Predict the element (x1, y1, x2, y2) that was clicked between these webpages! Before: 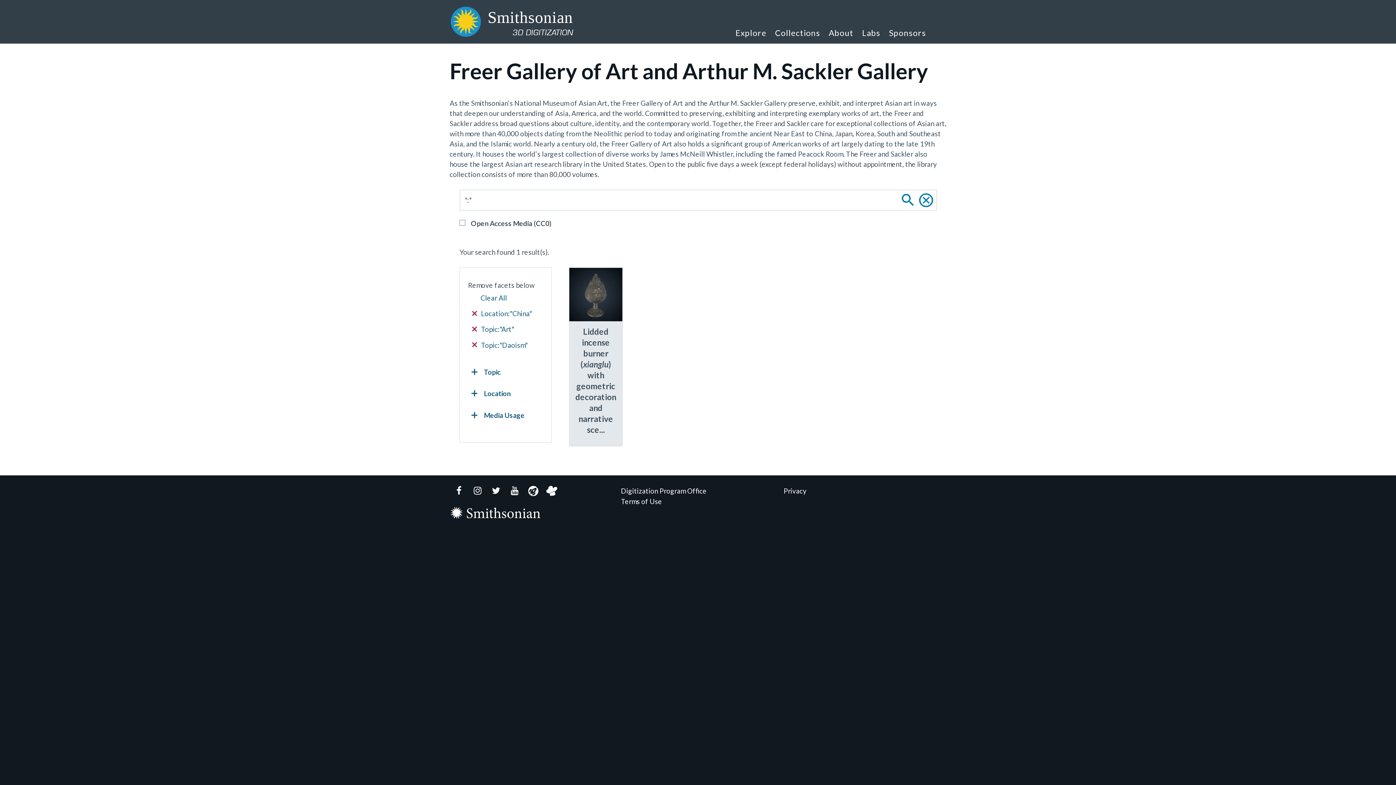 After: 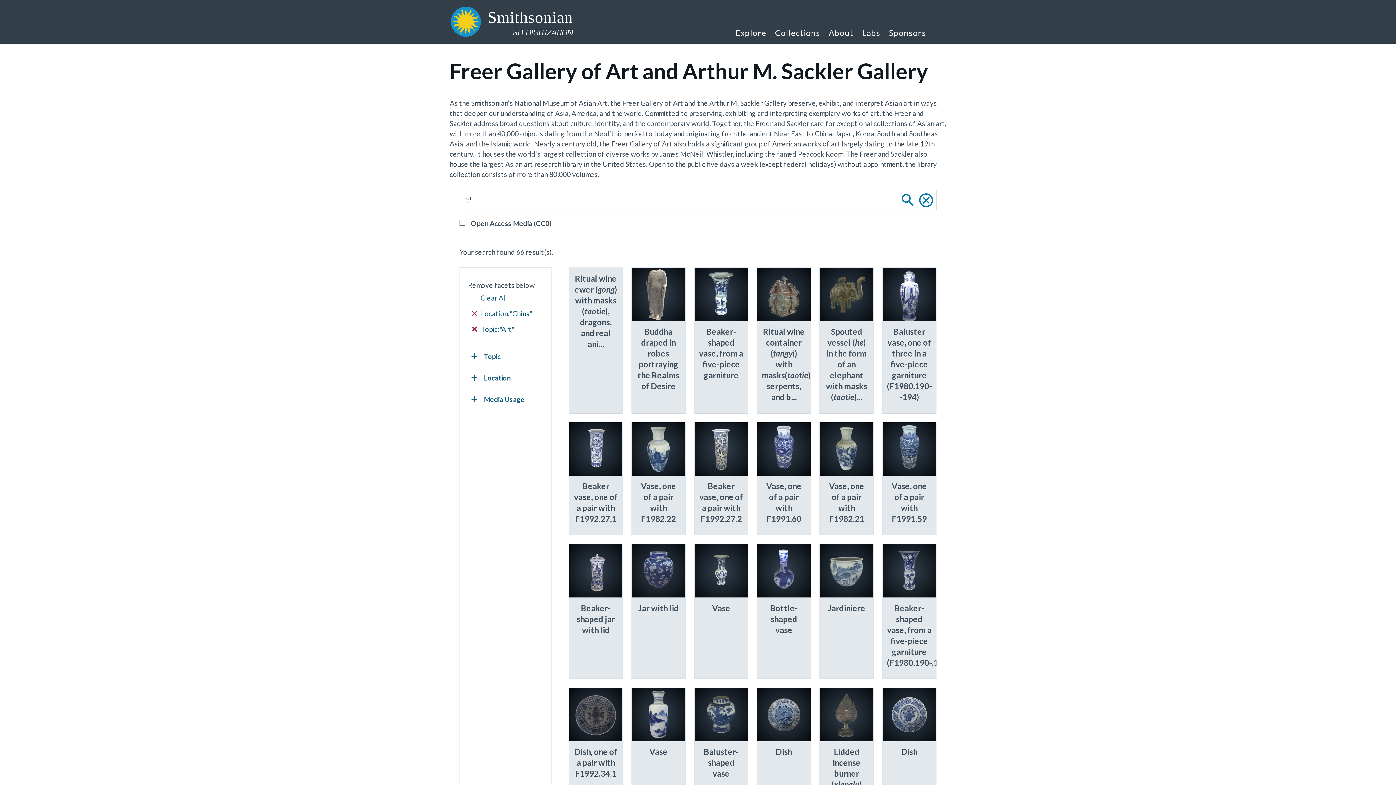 Action: bbox: (472, 340, 543, 350) label:  Topic:"Daoism"